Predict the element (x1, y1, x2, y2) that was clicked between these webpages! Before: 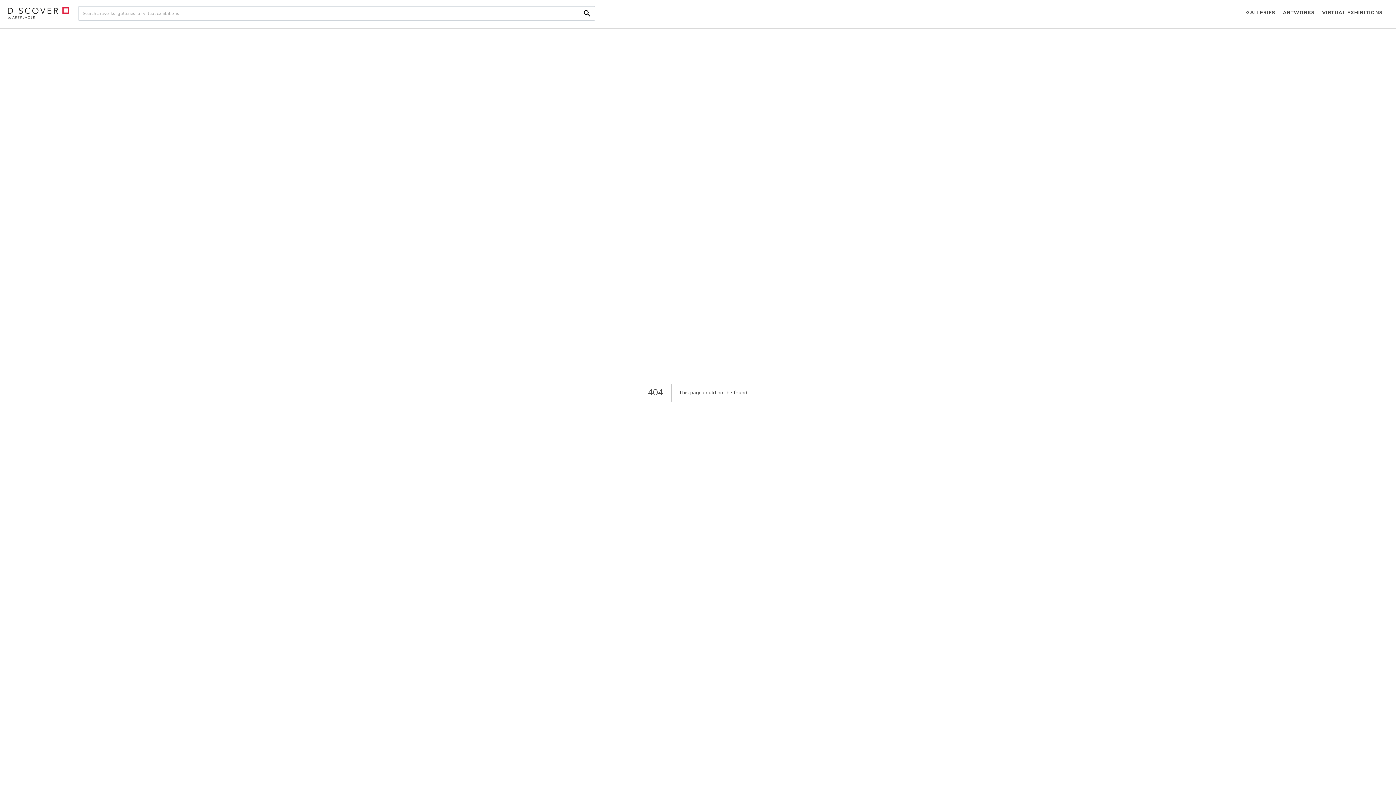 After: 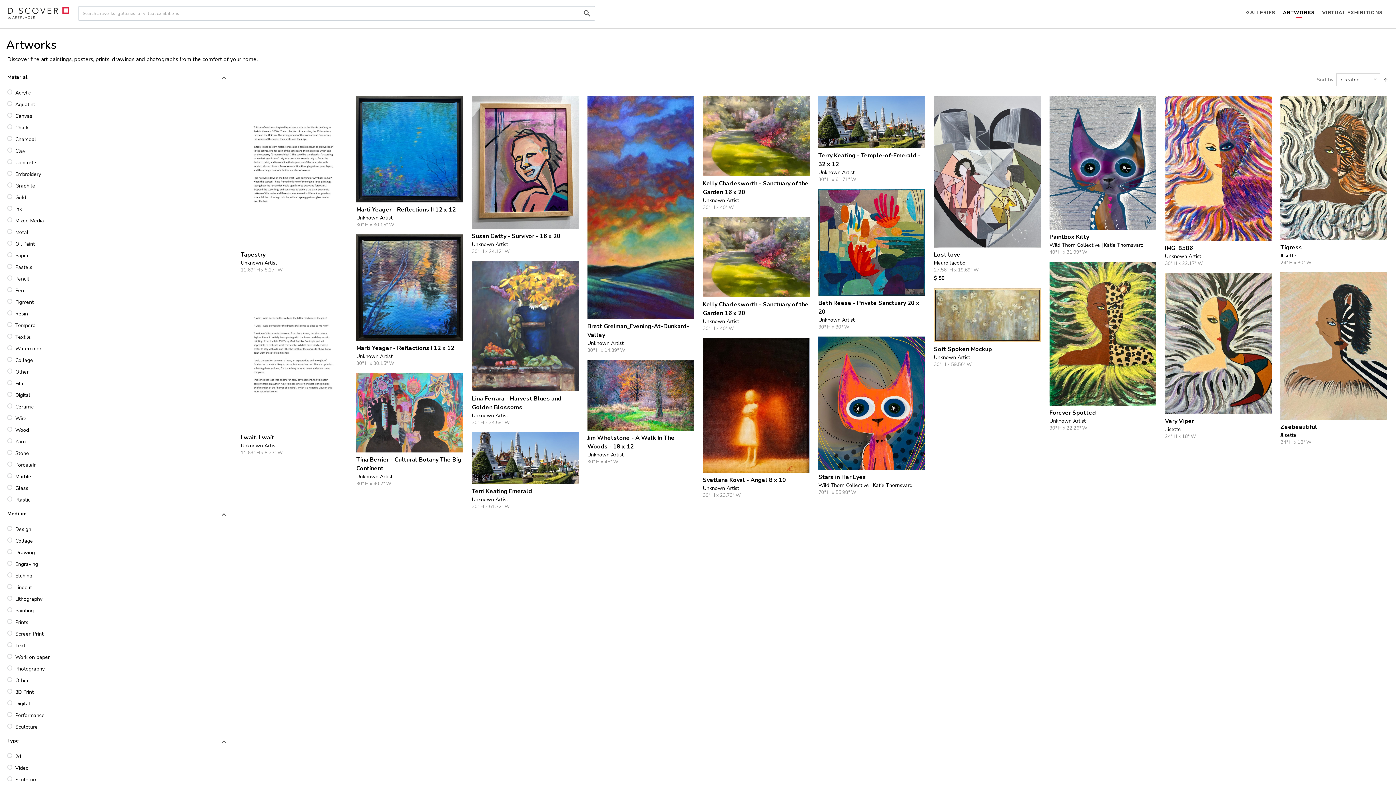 Action: label: ARTWORKS bbox: (1279, 0, 1318, 26)